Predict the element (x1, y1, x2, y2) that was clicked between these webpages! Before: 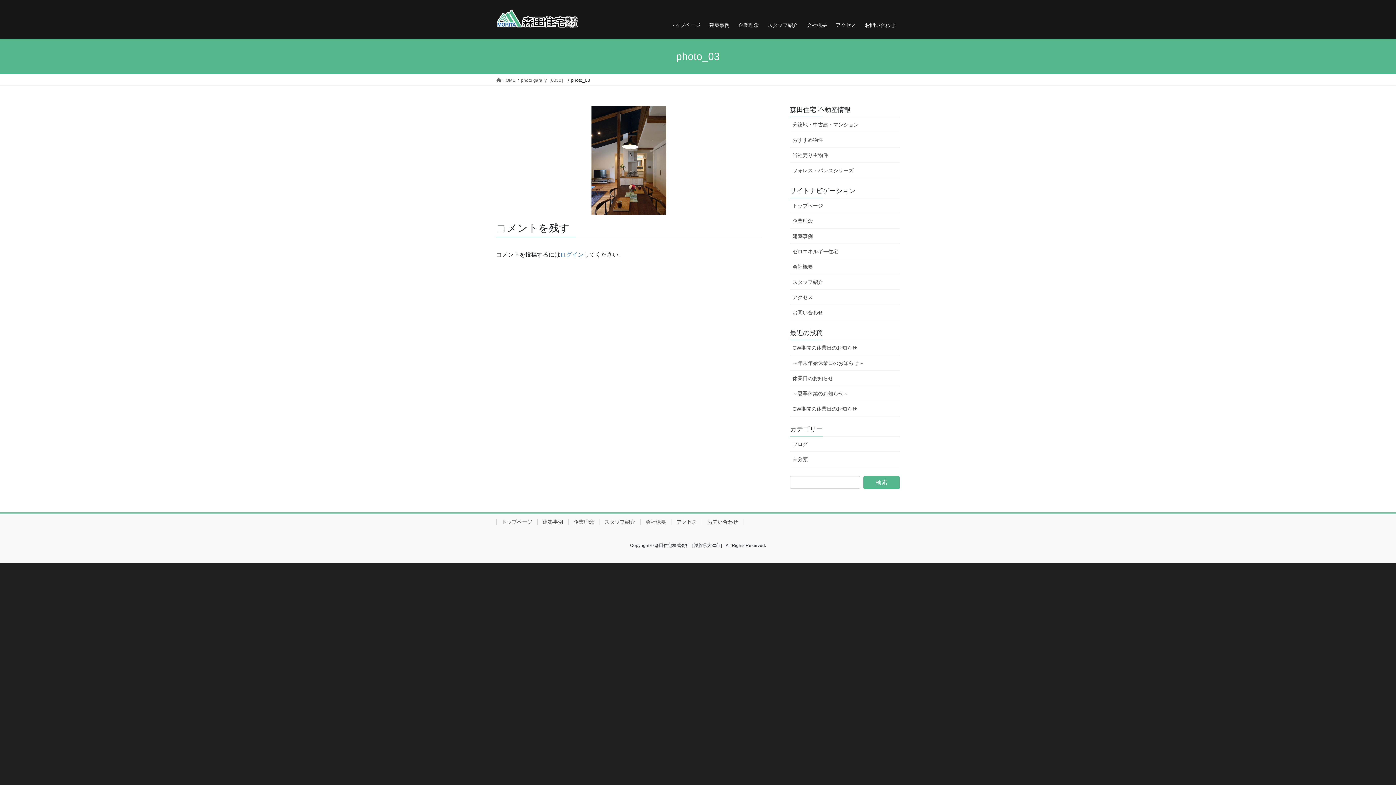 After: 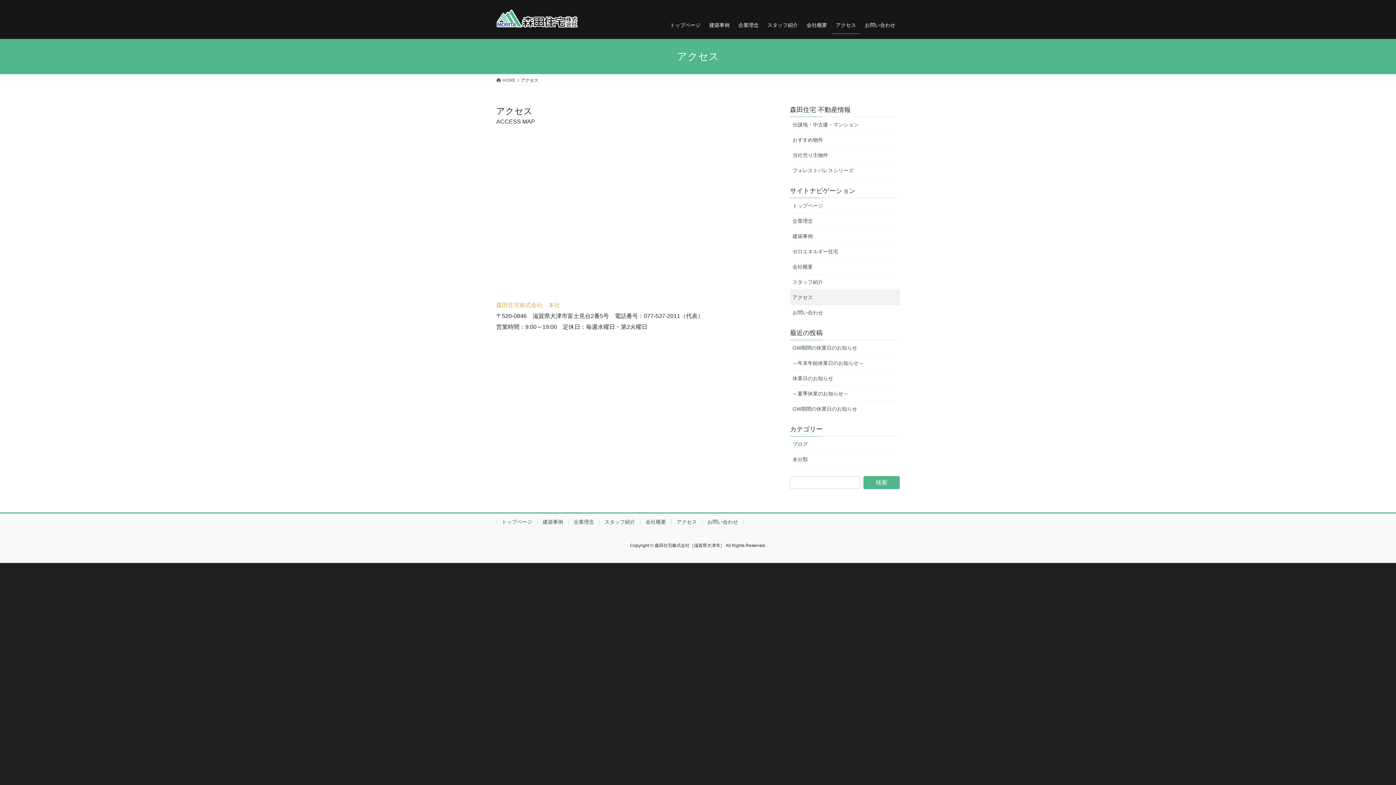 Action: label: アクセス bbox: (671, 519, 702, 525)